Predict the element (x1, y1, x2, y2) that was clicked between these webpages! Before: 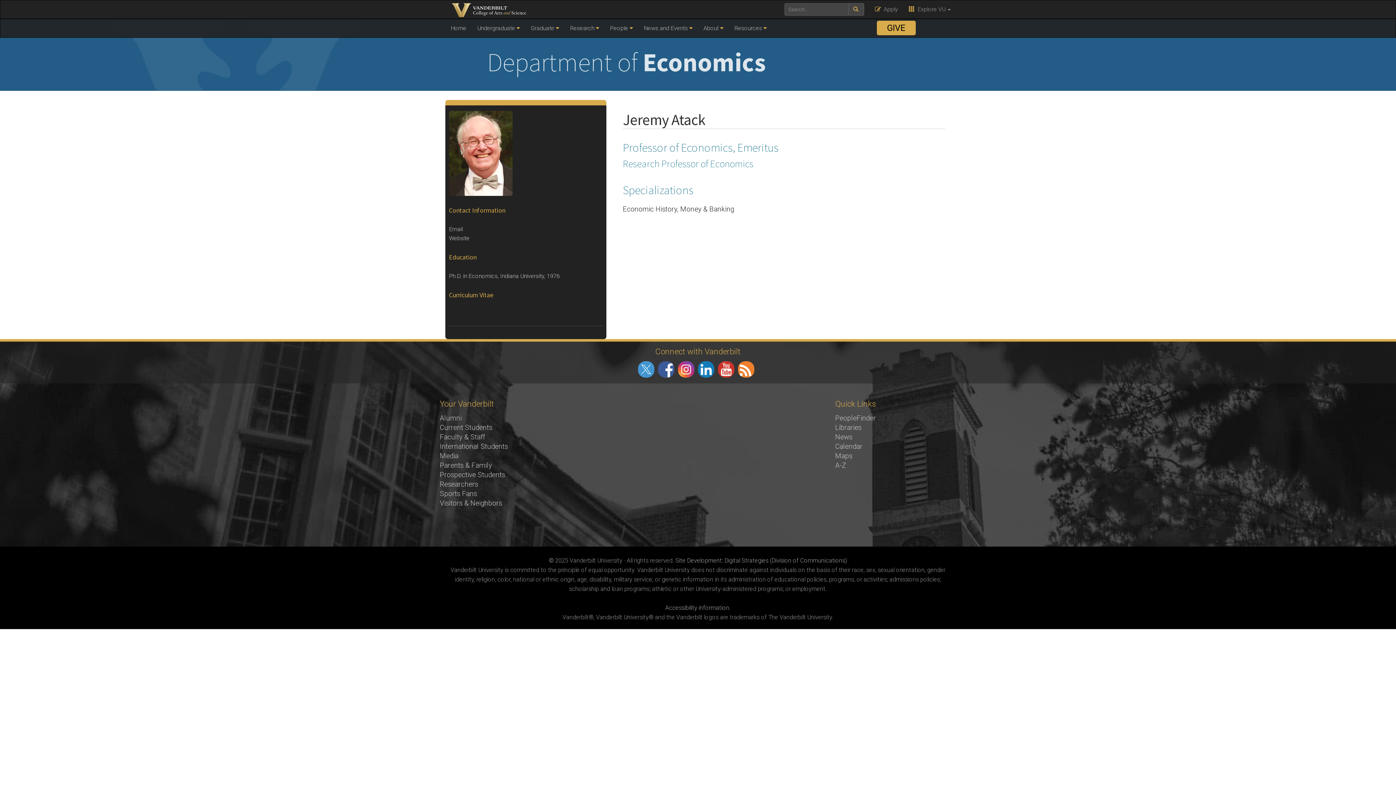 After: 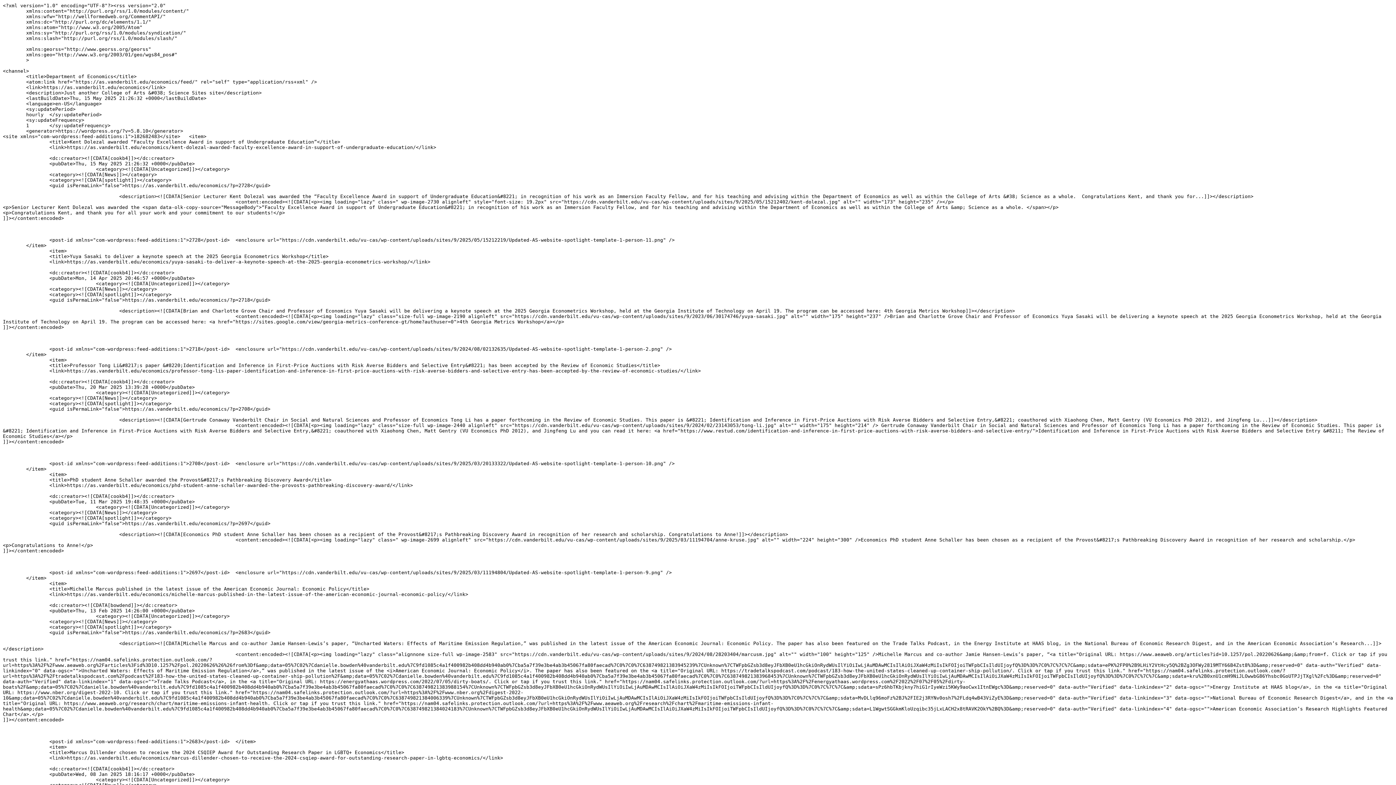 Action: label: RSS Feed bbox: (738, 361, 754, 377)